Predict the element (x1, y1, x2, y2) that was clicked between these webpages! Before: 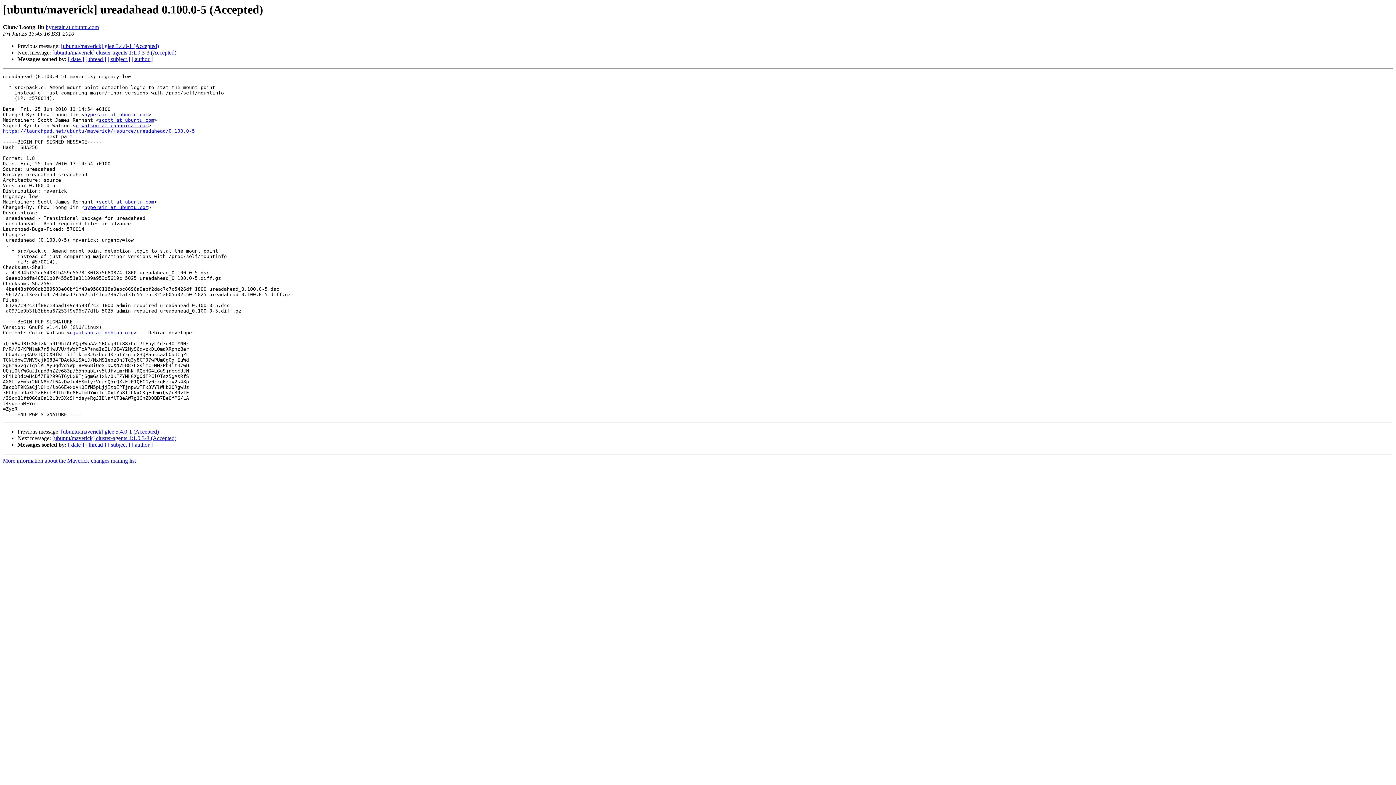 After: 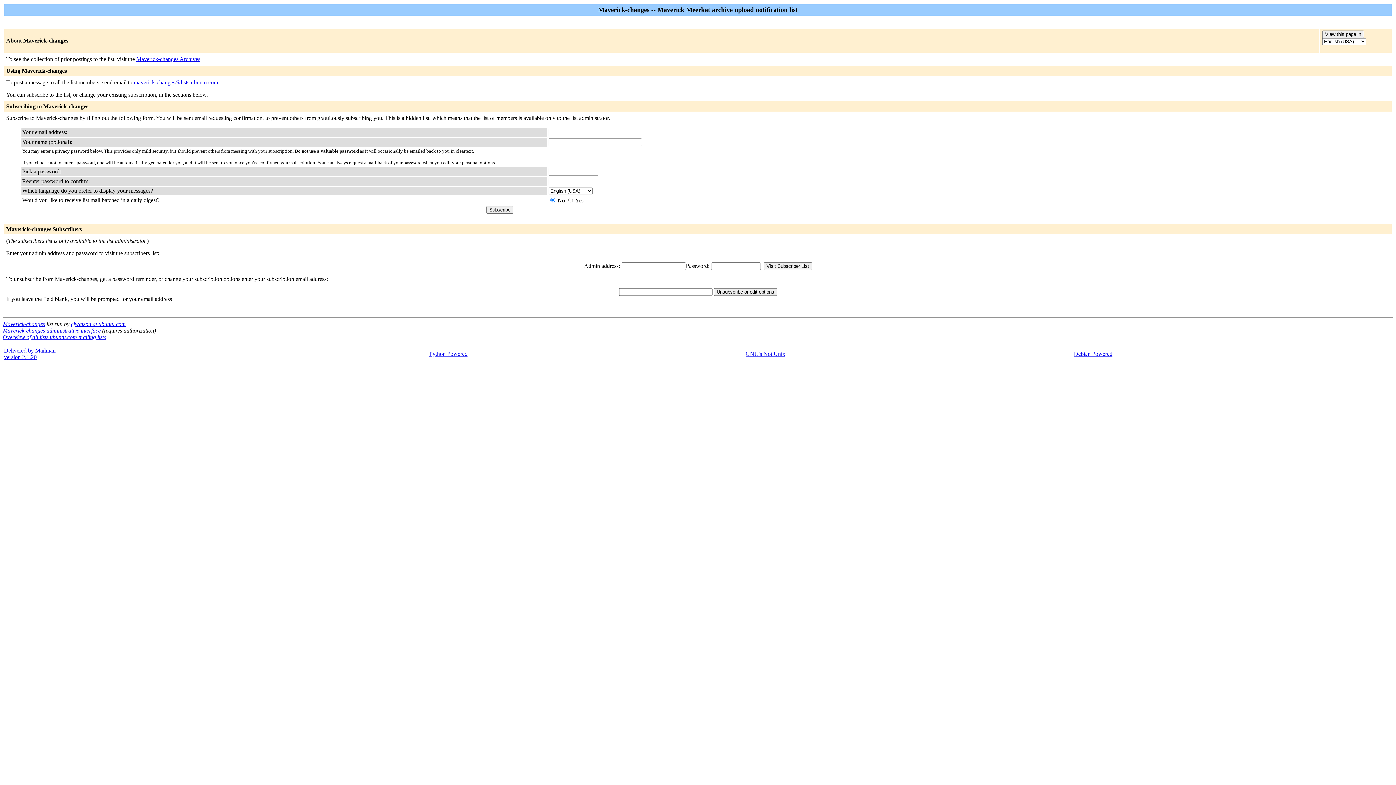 Action: bbox: (84, 204, 148, 210) label: hyperair at ubuntu.com